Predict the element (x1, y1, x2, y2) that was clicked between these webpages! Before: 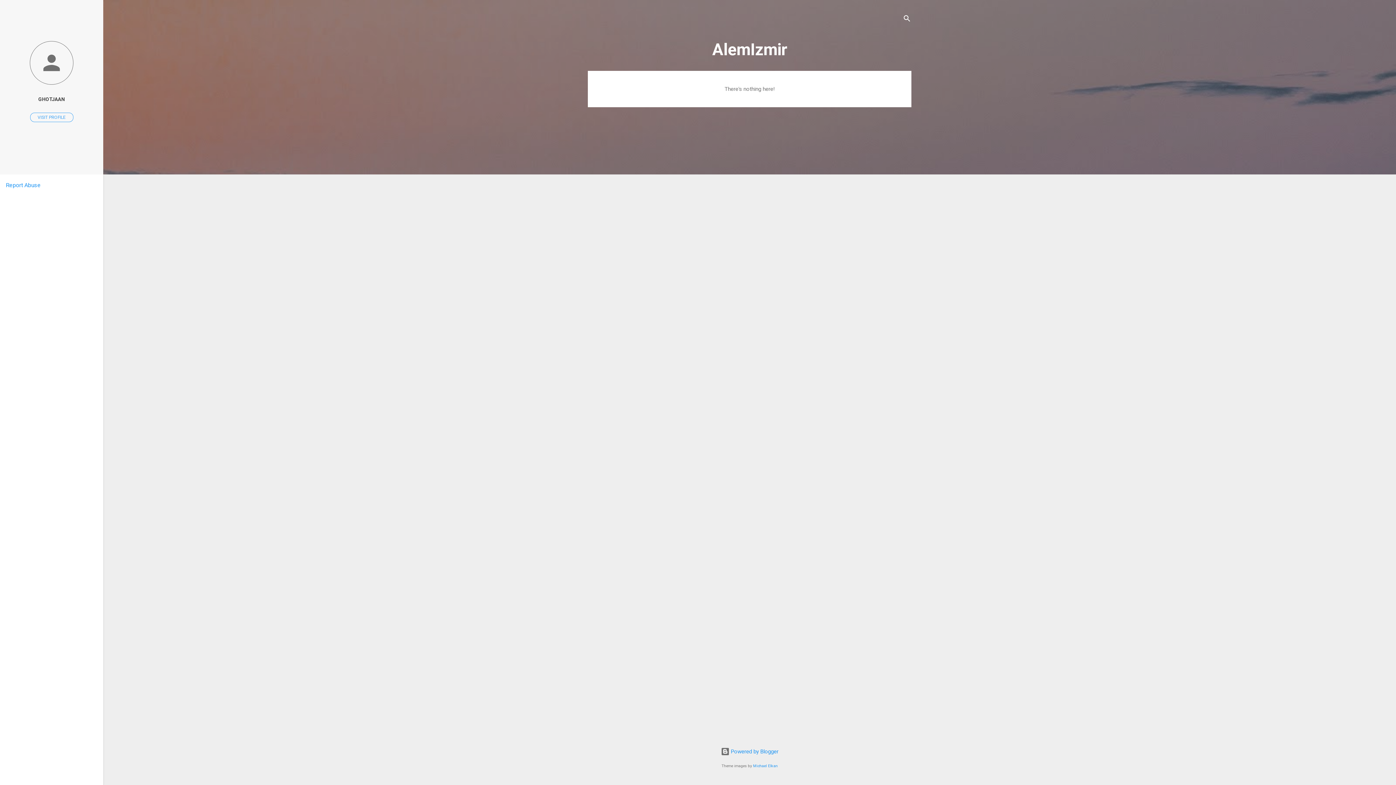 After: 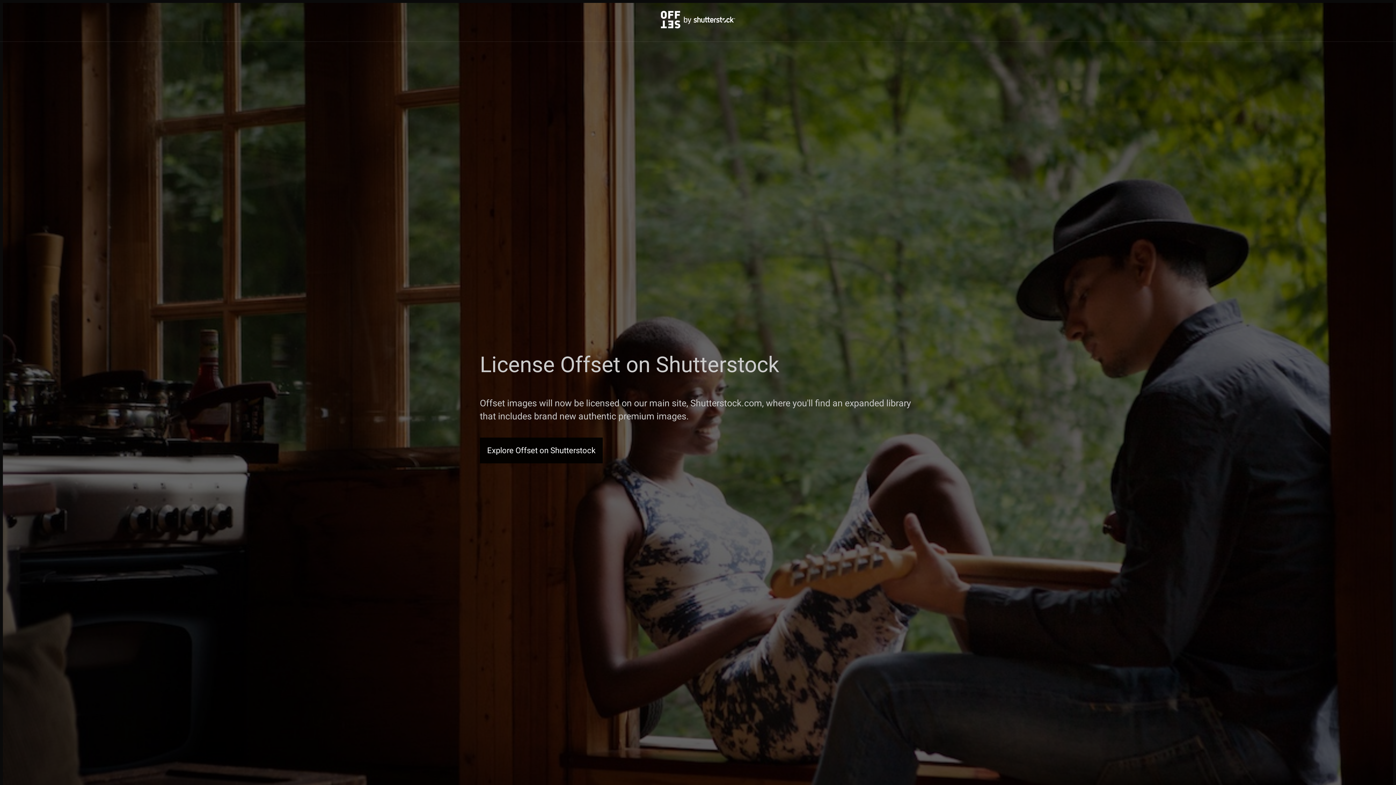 Action: label: Michael Elkan bbox: (753, 764, 778, 768)